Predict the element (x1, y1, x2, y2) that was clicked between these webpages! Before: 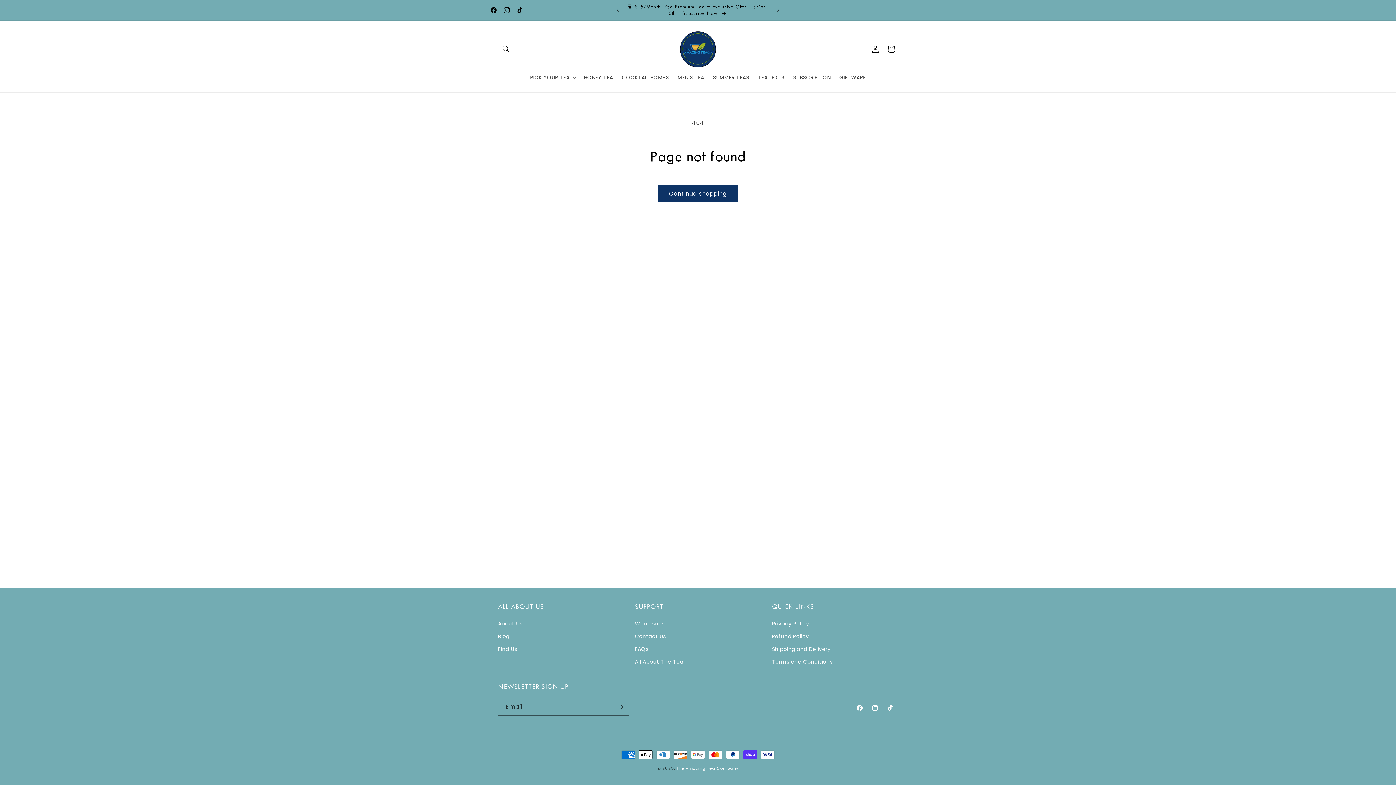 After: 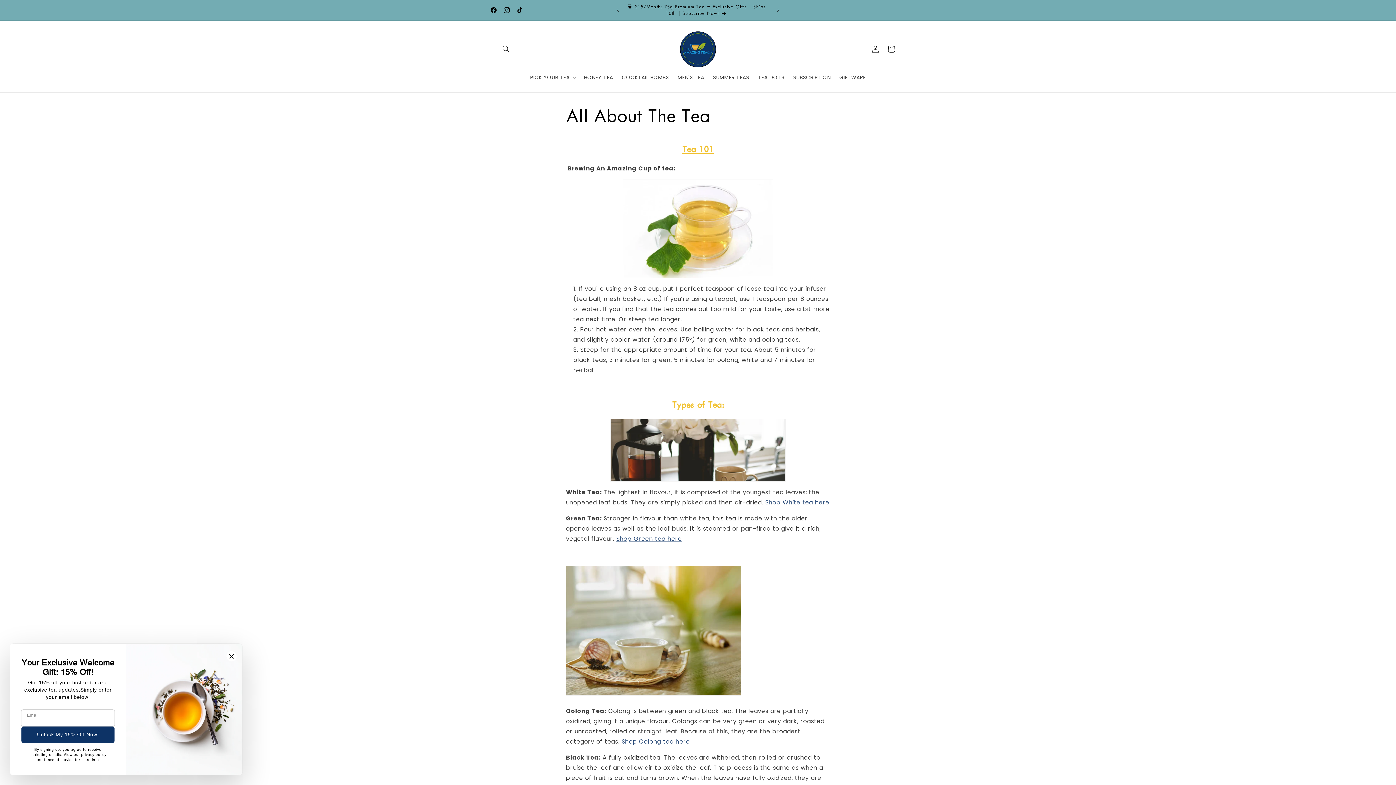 Action: bbox: (635, 656, 683, 668) label: All About The Tea